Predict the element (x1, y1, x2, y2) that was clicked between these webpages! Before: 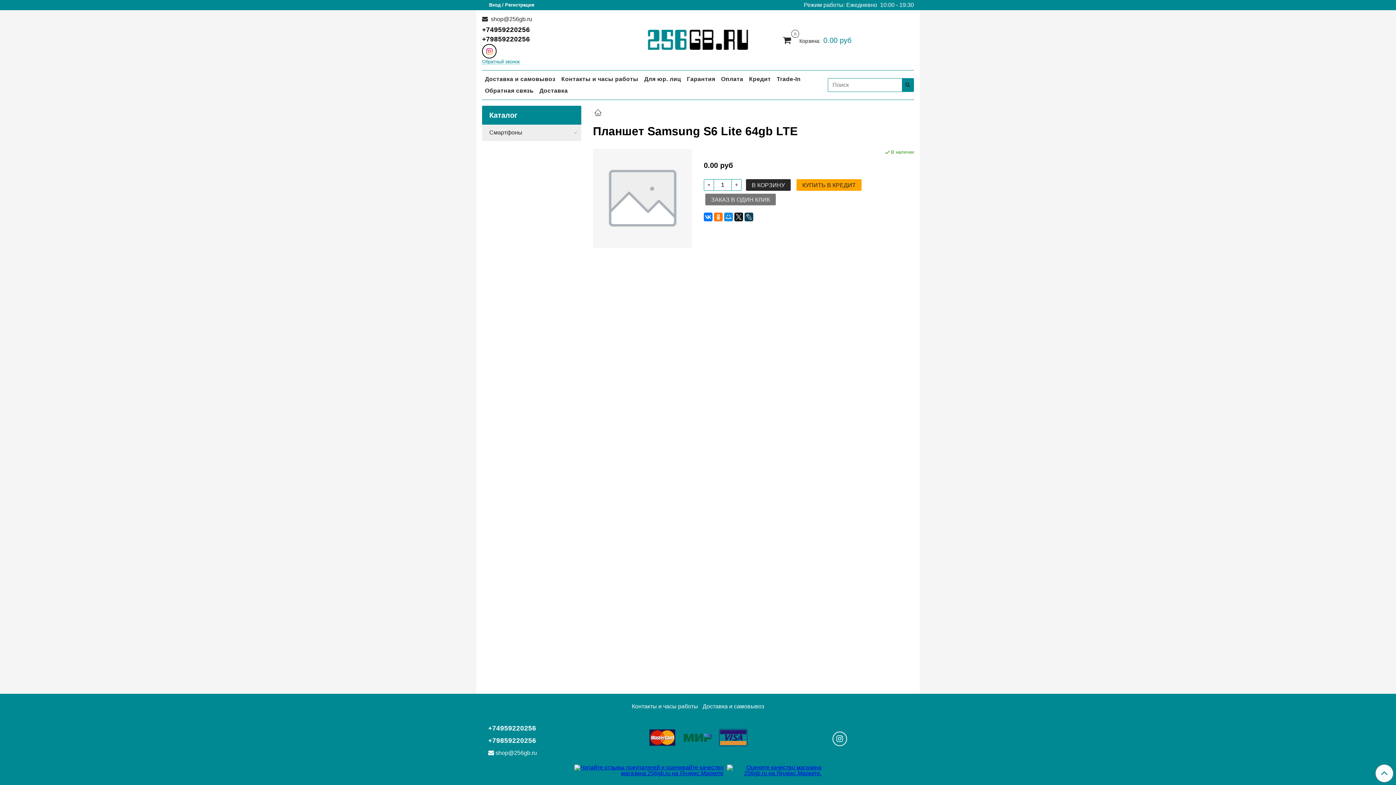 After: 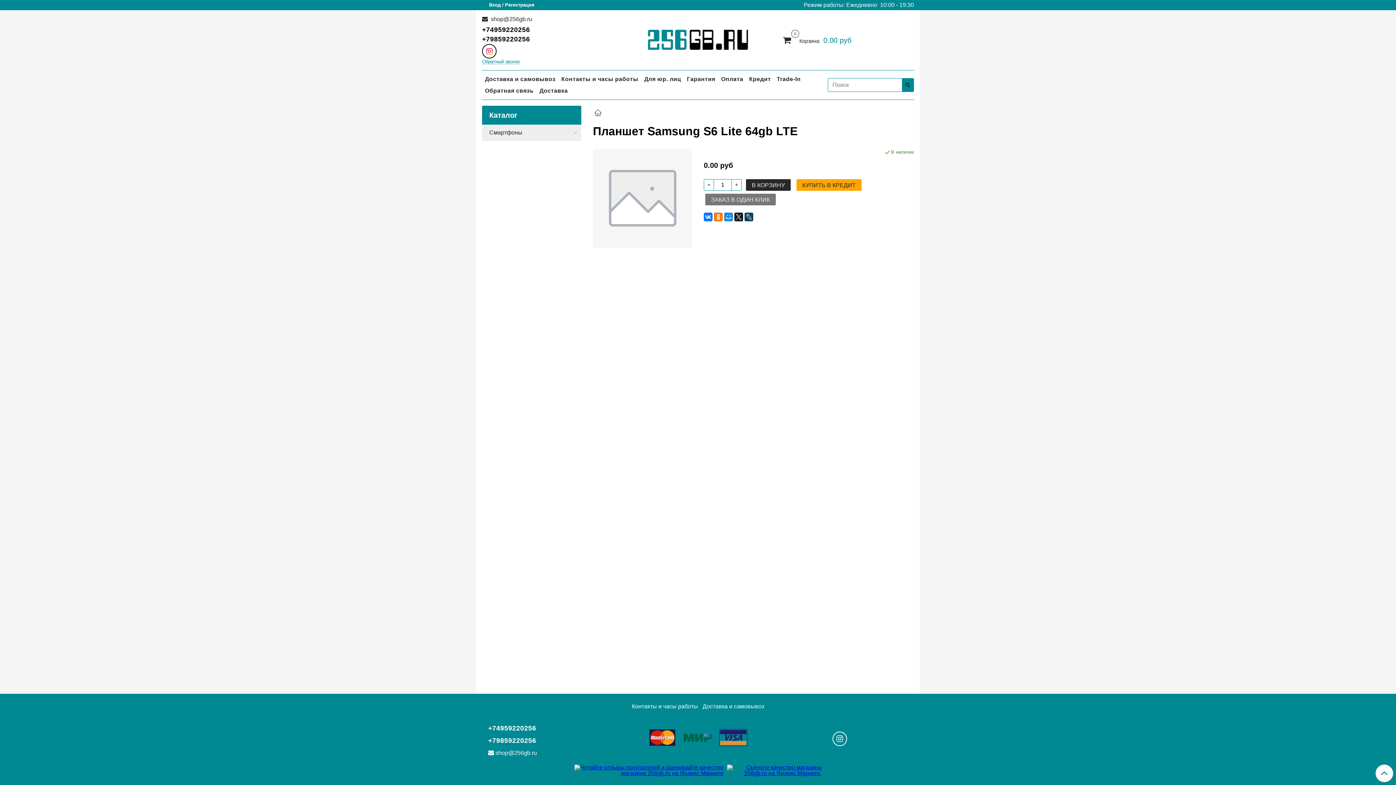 Action: bbox: (482, 44, 496, 58)